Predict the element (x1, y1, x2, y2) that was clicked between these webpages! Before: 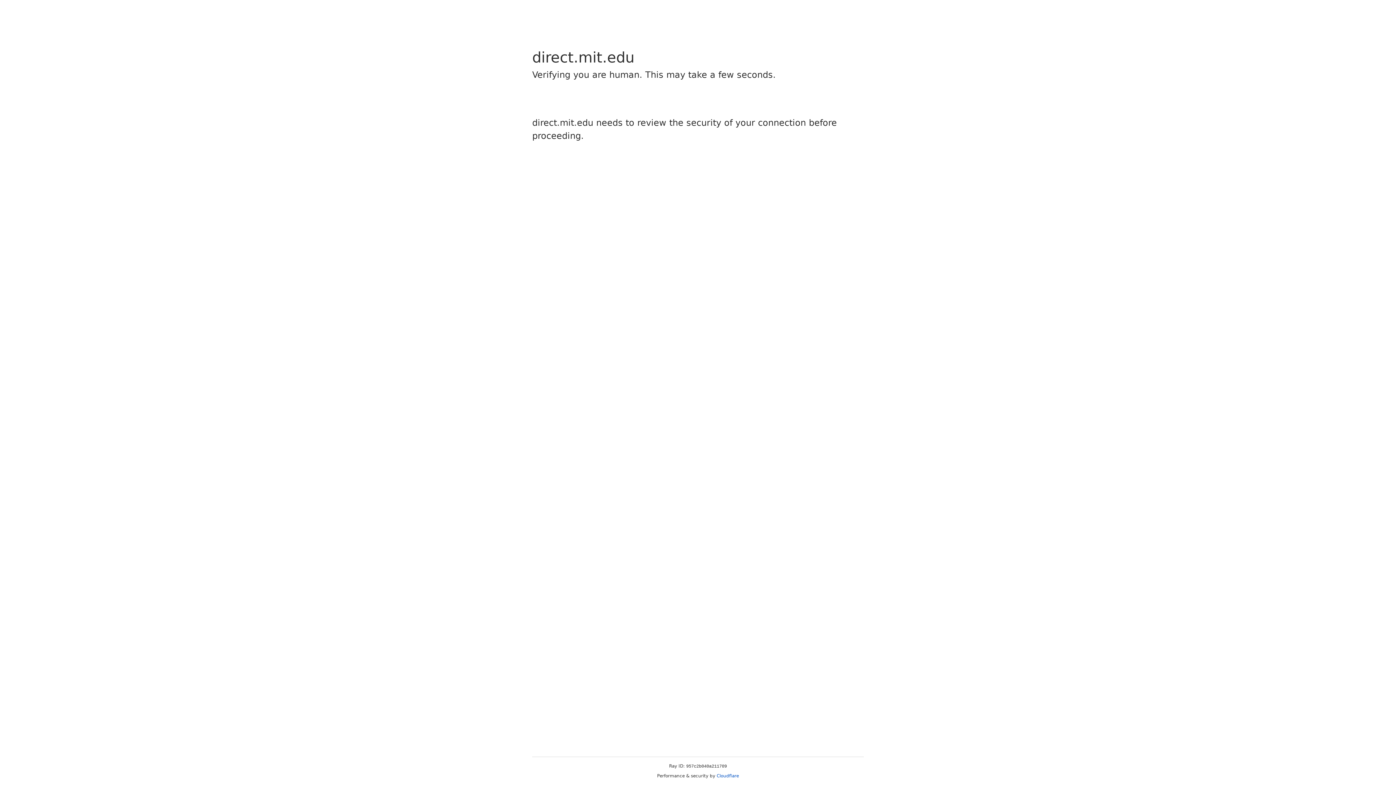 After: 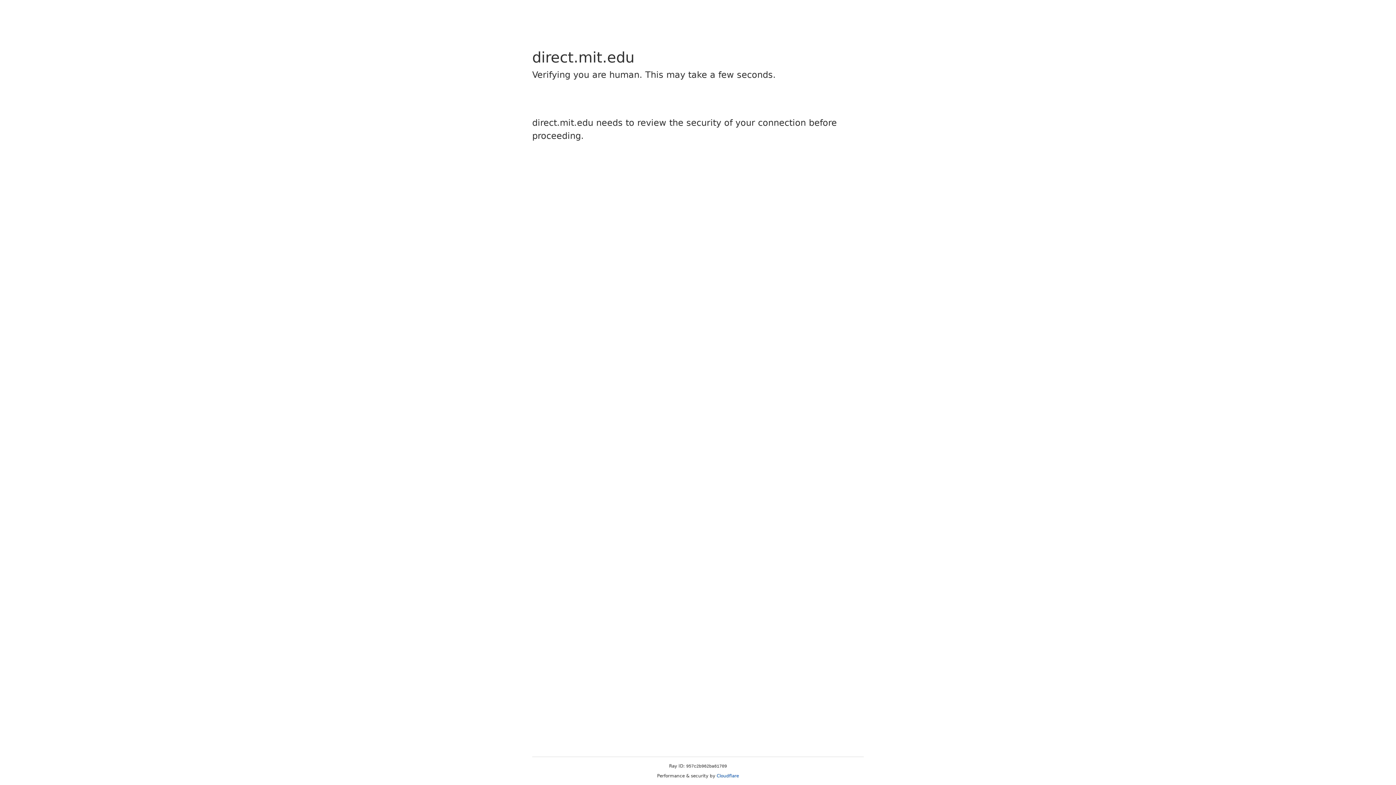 Action: bbox: (716, 773, 739, 778) label: Cloudflare